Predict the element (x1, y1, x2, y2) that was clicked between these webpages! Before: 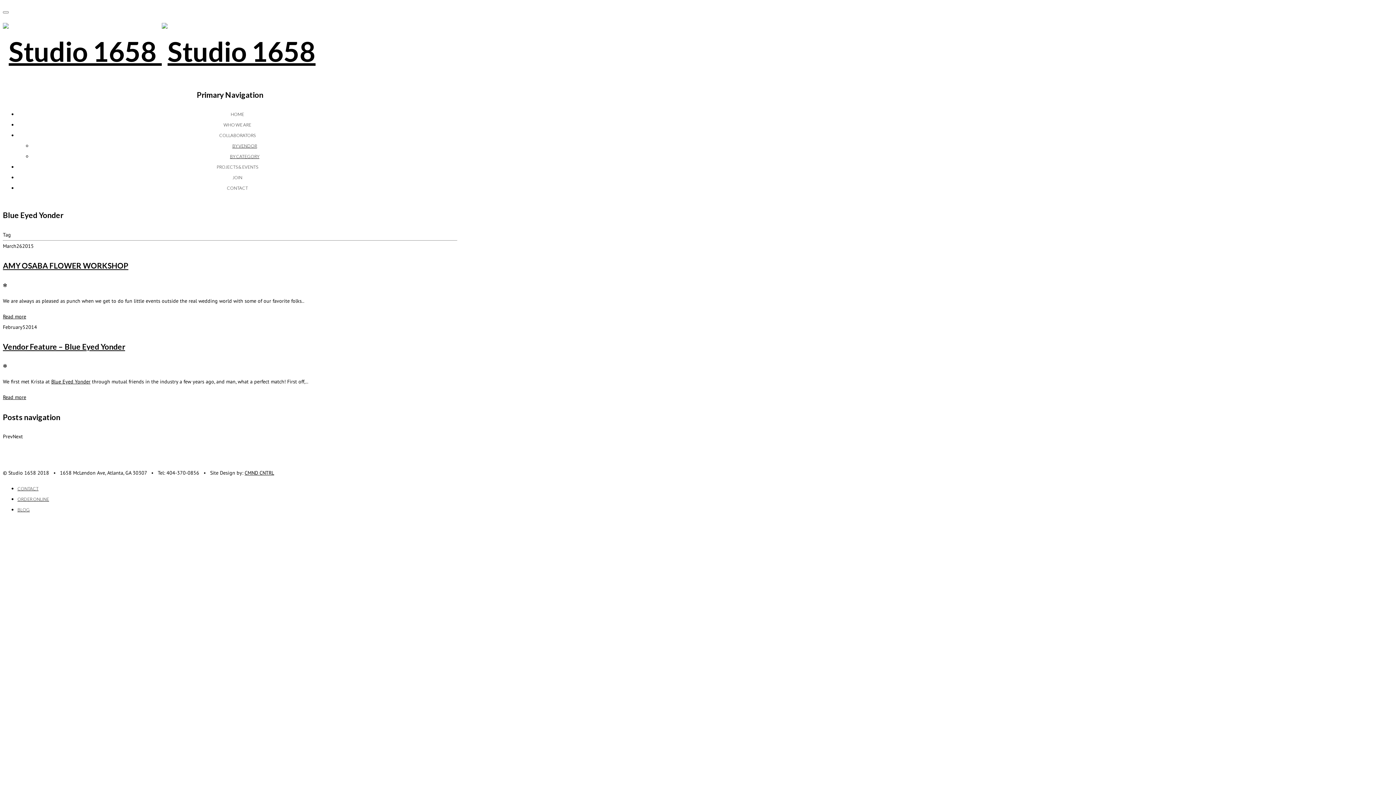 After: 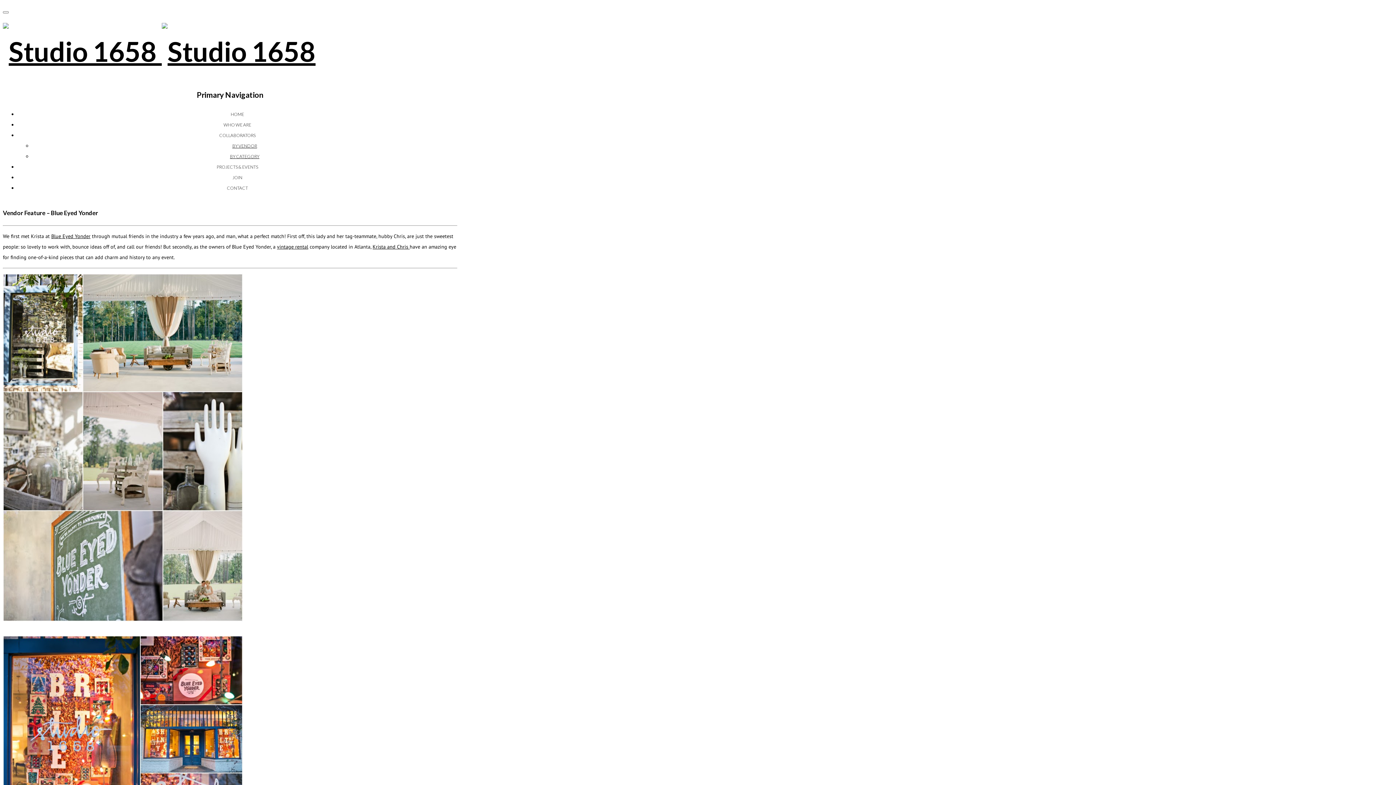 Action: bbox: (2, 342, 125, 351) label: Vendor Feature – Blue Eyed Yonder